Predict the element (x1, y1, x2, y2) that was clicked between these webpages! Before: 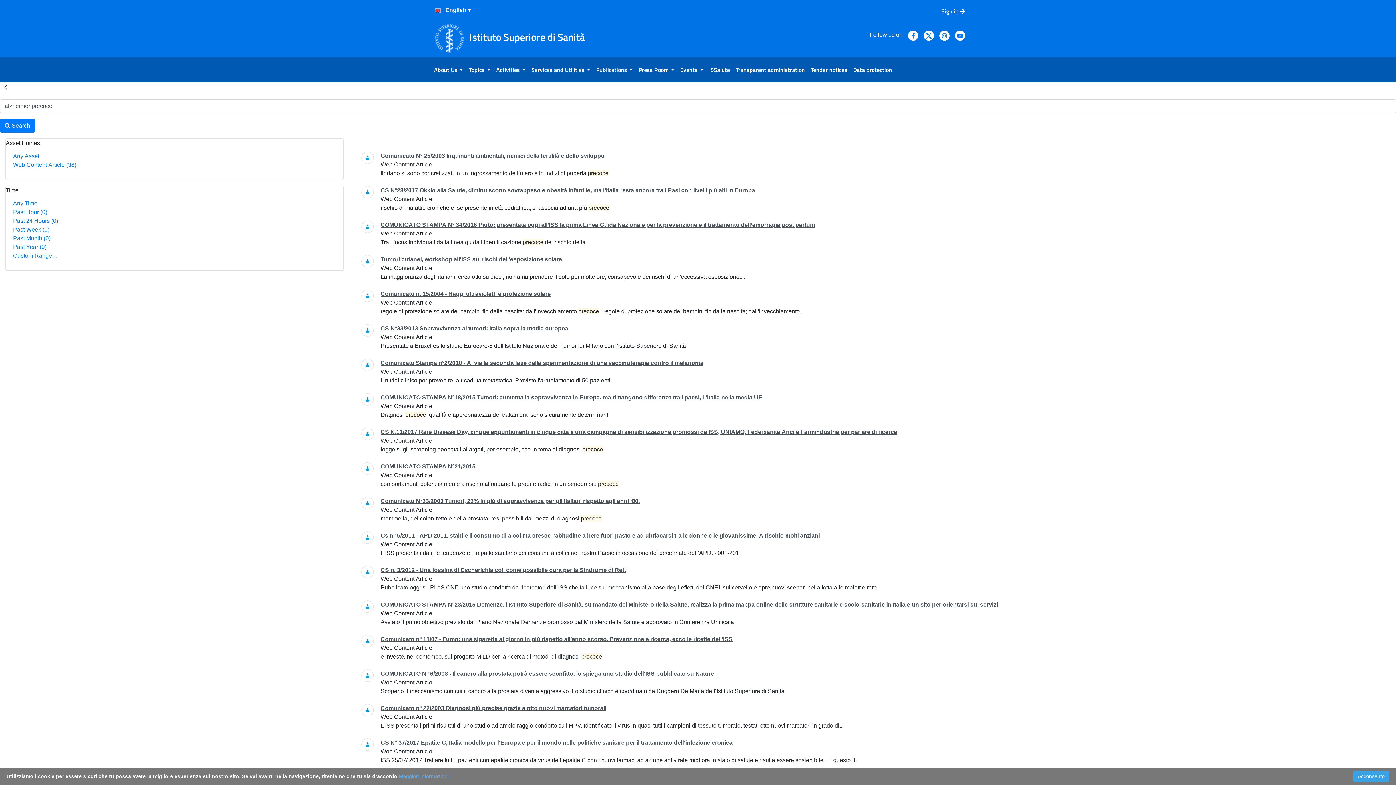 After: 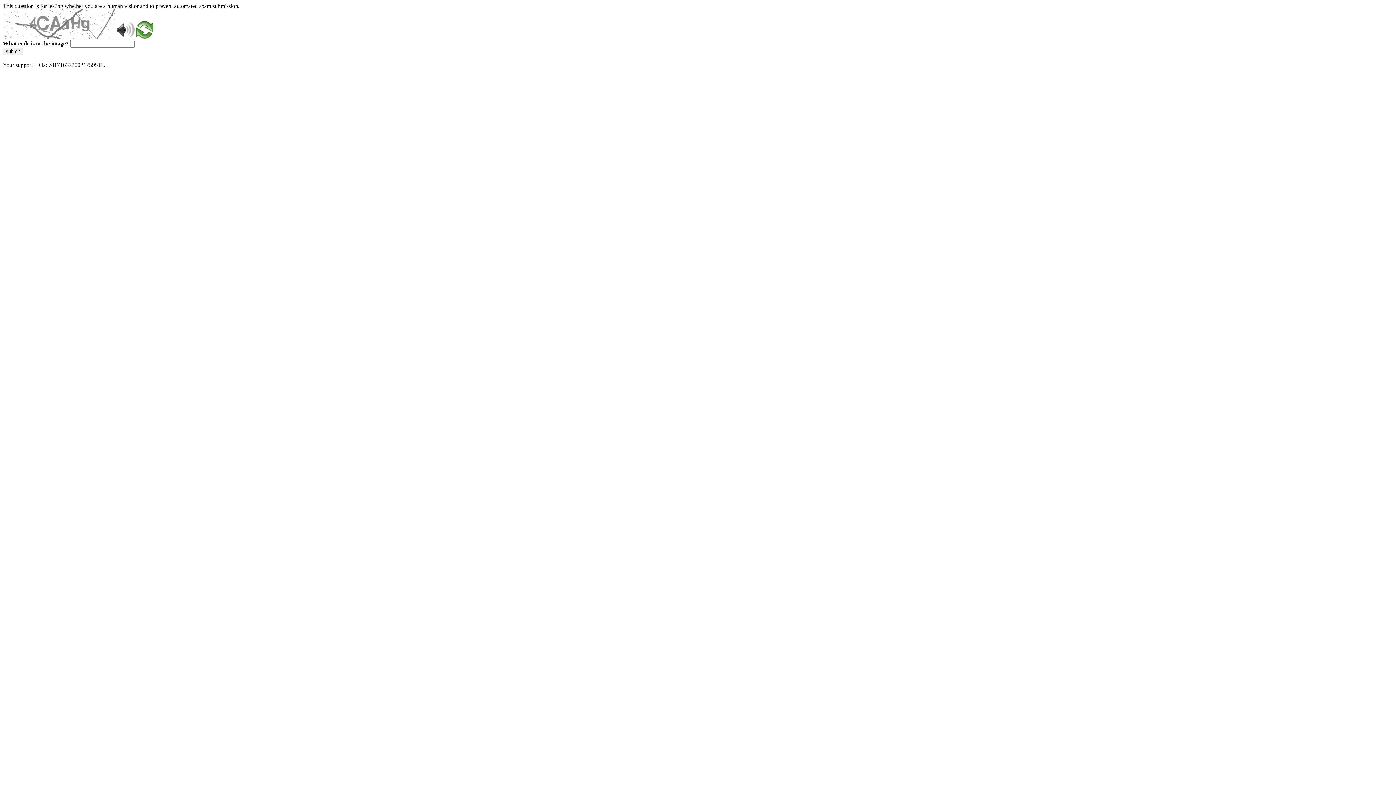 Action: bbox: (380, 429, 897, 435) label: CS N.11/2017 Rare Disease Day, cinque appuntamenti in cinque città e una campagna di sensibilizzazione promossi da ISS, UNIAMO, Federsanità Anci e Farmindustria per parlare di ricerca